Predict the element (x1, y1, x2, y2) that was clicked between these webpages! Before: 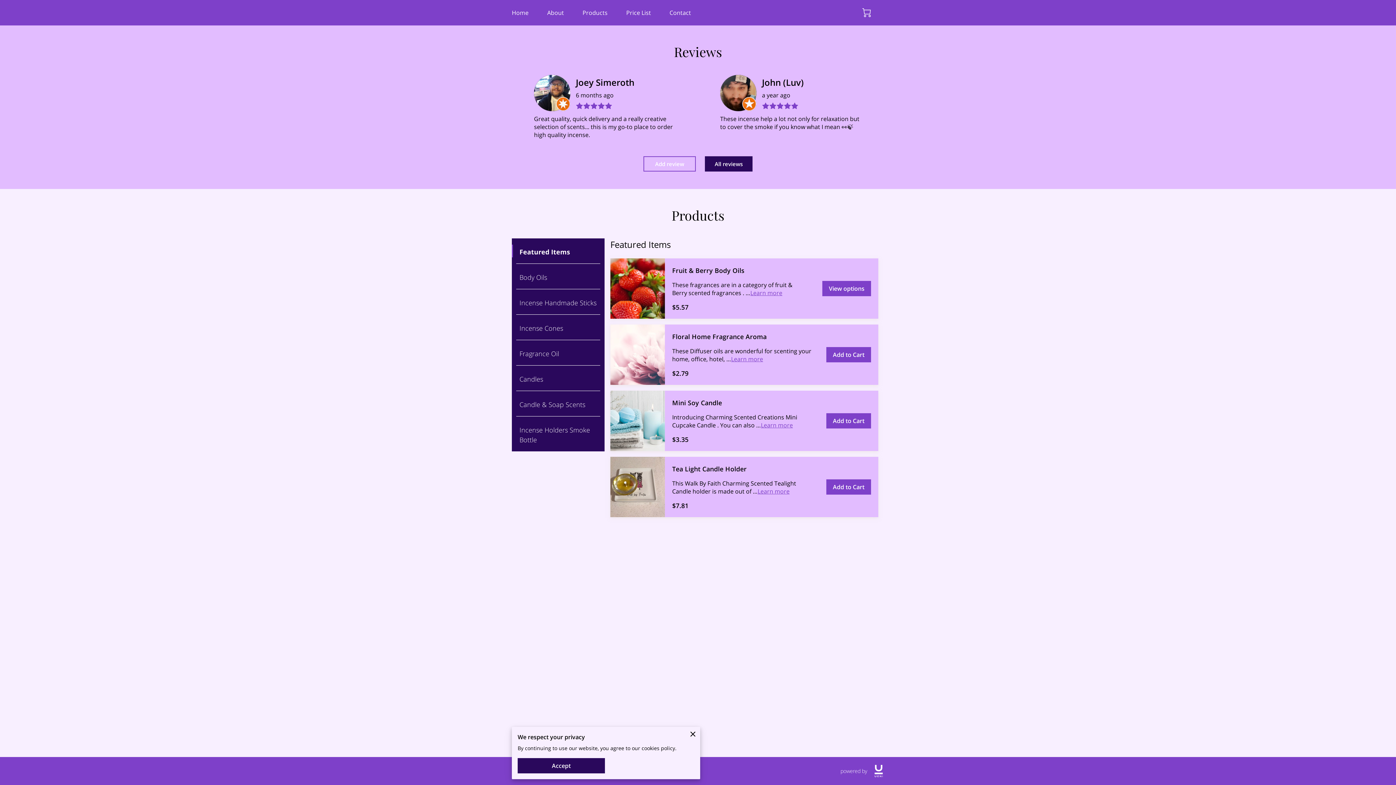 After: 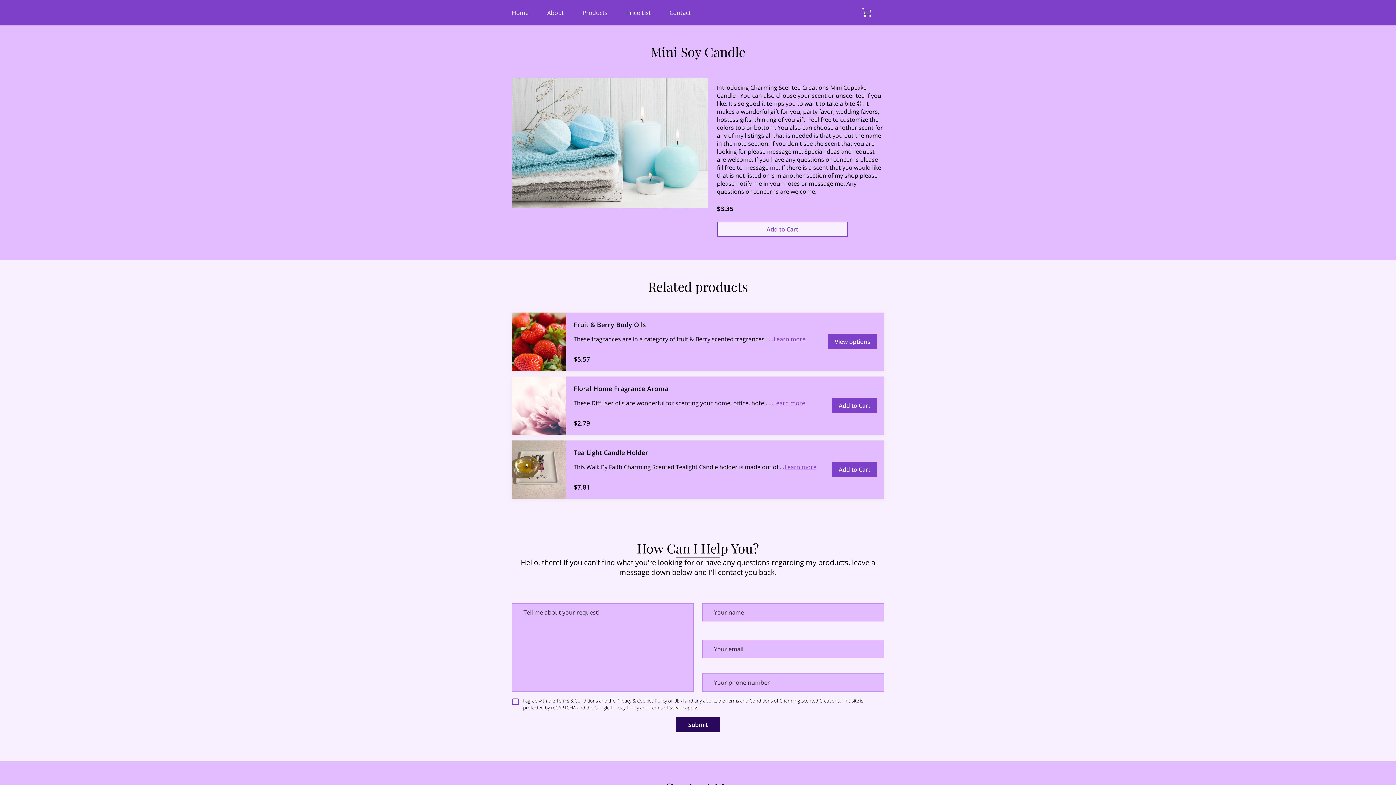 Action: bbox: (610, 390, 665, 451)